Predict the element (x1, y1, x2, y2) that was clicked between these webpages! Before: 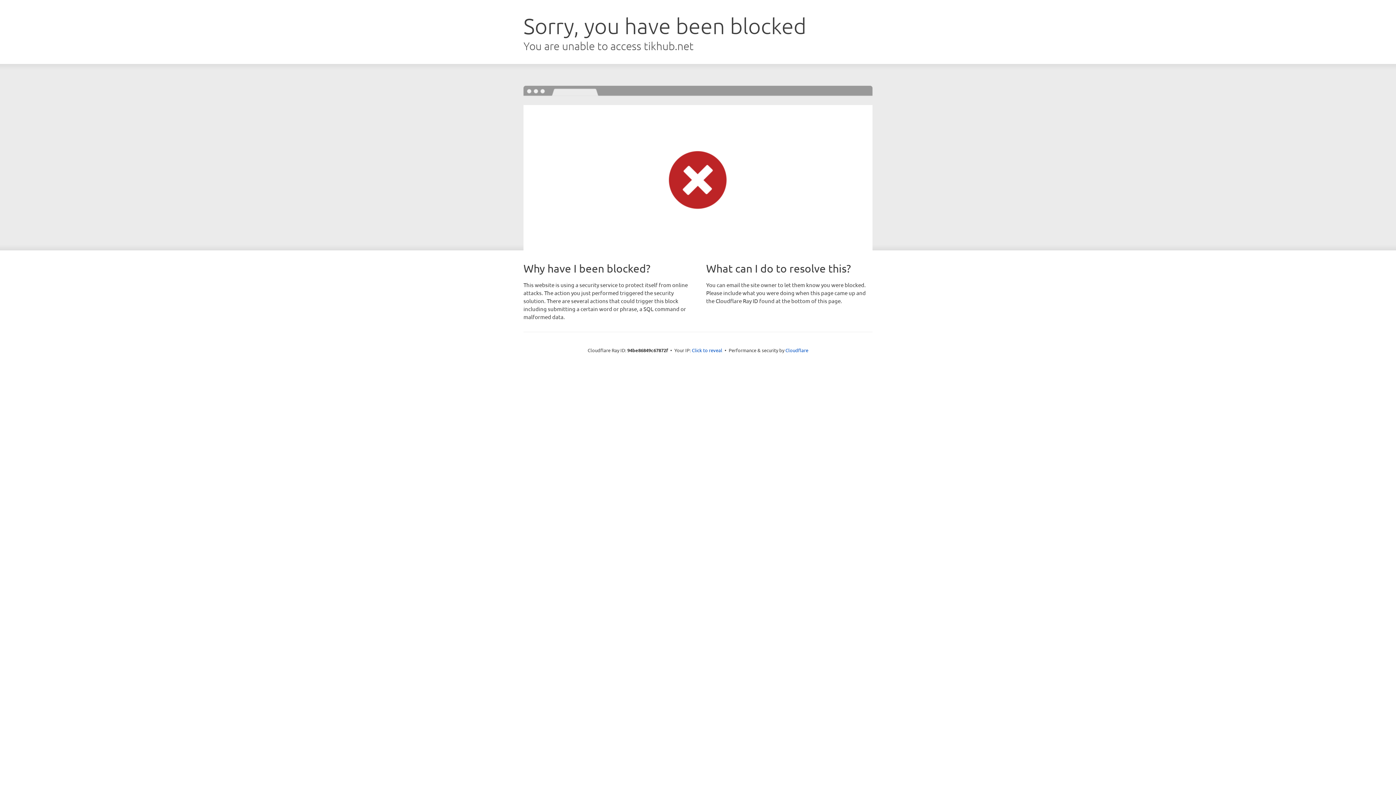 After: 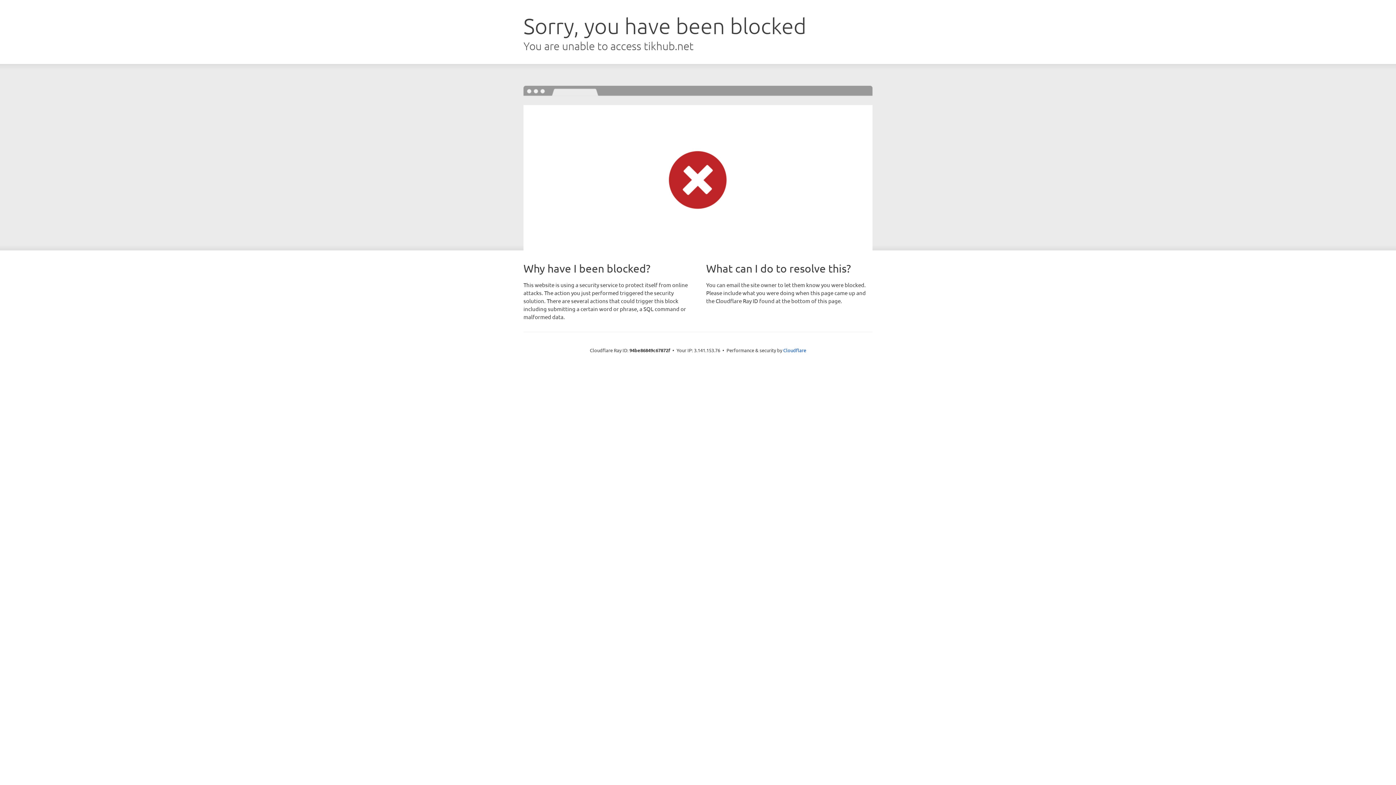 Action: bbox: (692, 346, 722, 353) label: Click to reveal